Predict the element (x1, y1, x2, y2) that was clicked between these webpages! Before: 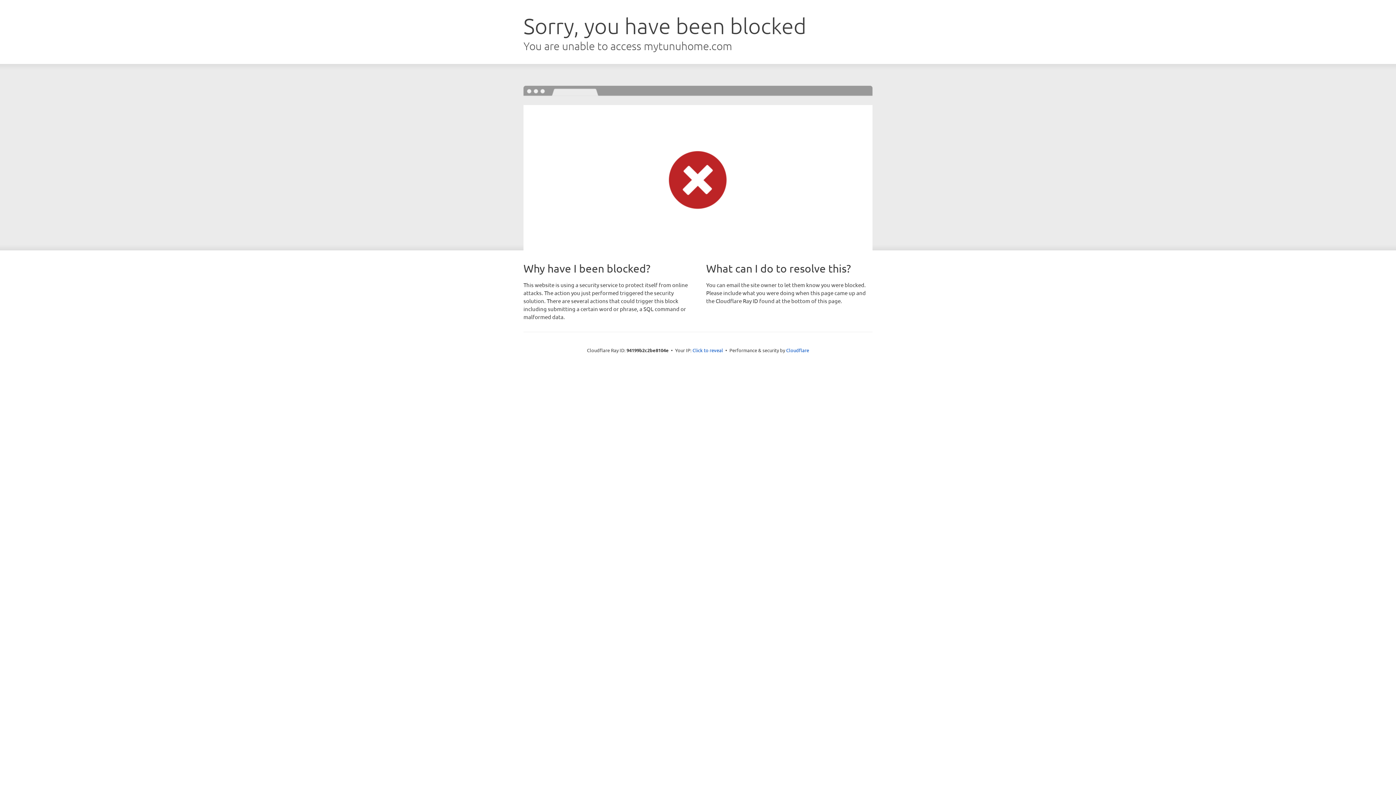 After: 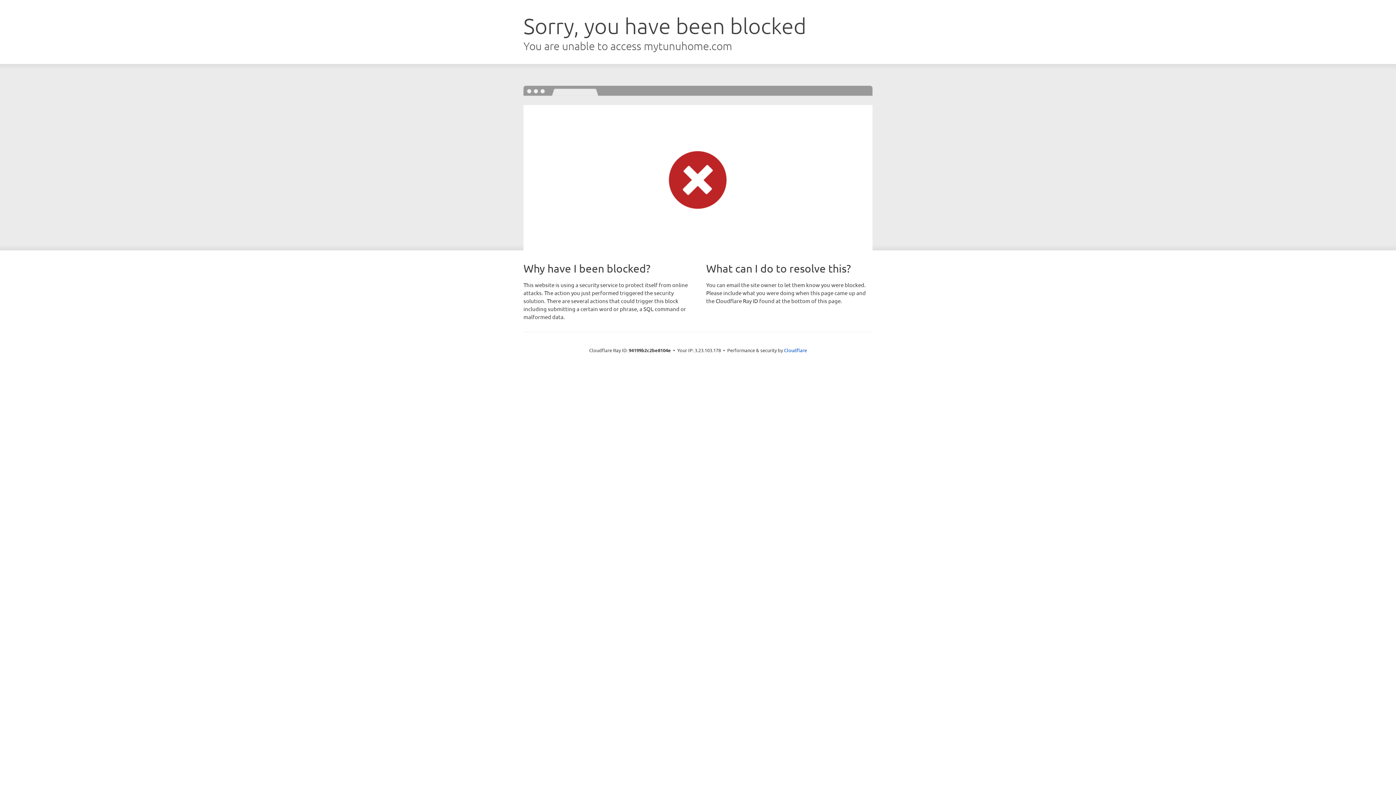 Action: bbox: (692, 346, 723, 353) label: Click to reveal